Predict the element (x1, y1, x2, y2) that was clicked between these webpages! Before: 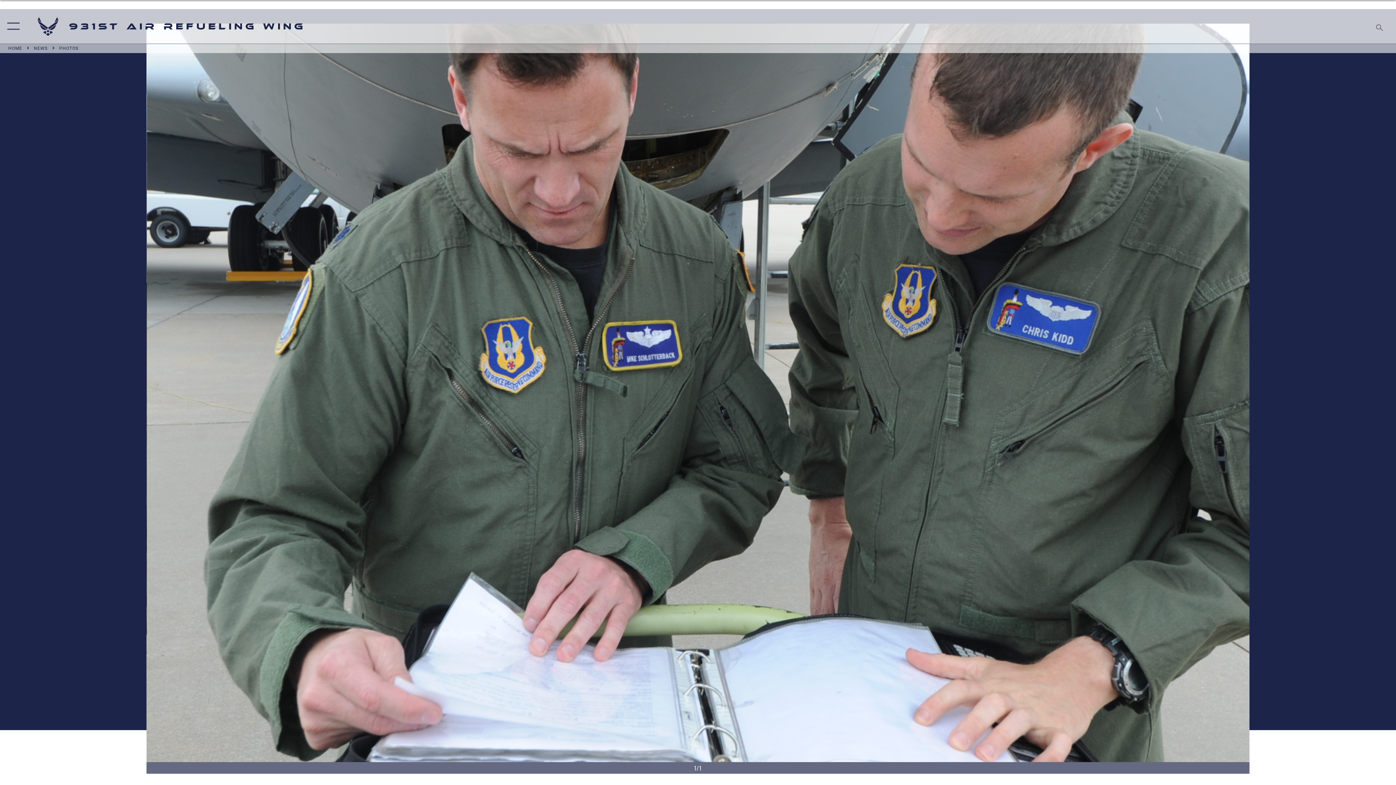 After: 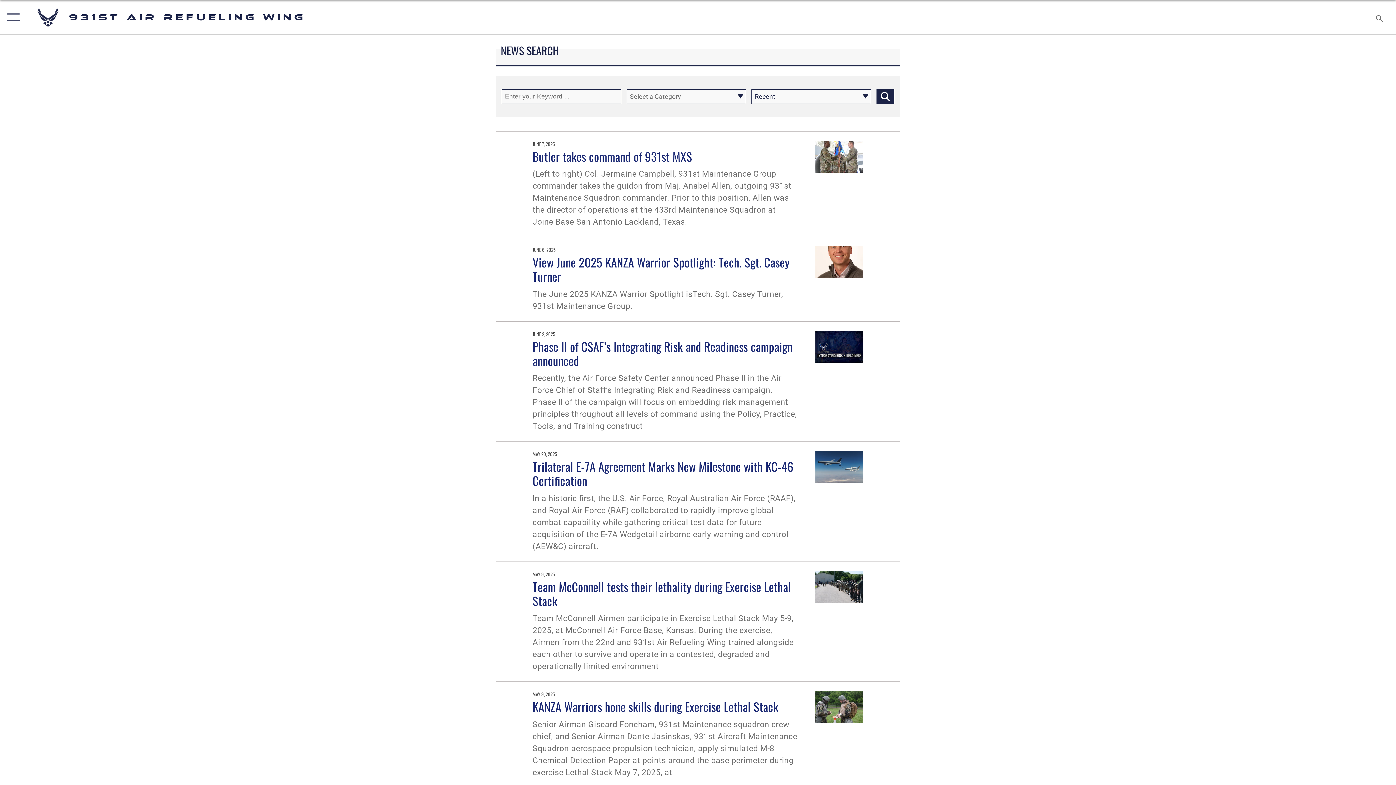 Action: label: NEWS bbox: (33, 45, 47, 52)